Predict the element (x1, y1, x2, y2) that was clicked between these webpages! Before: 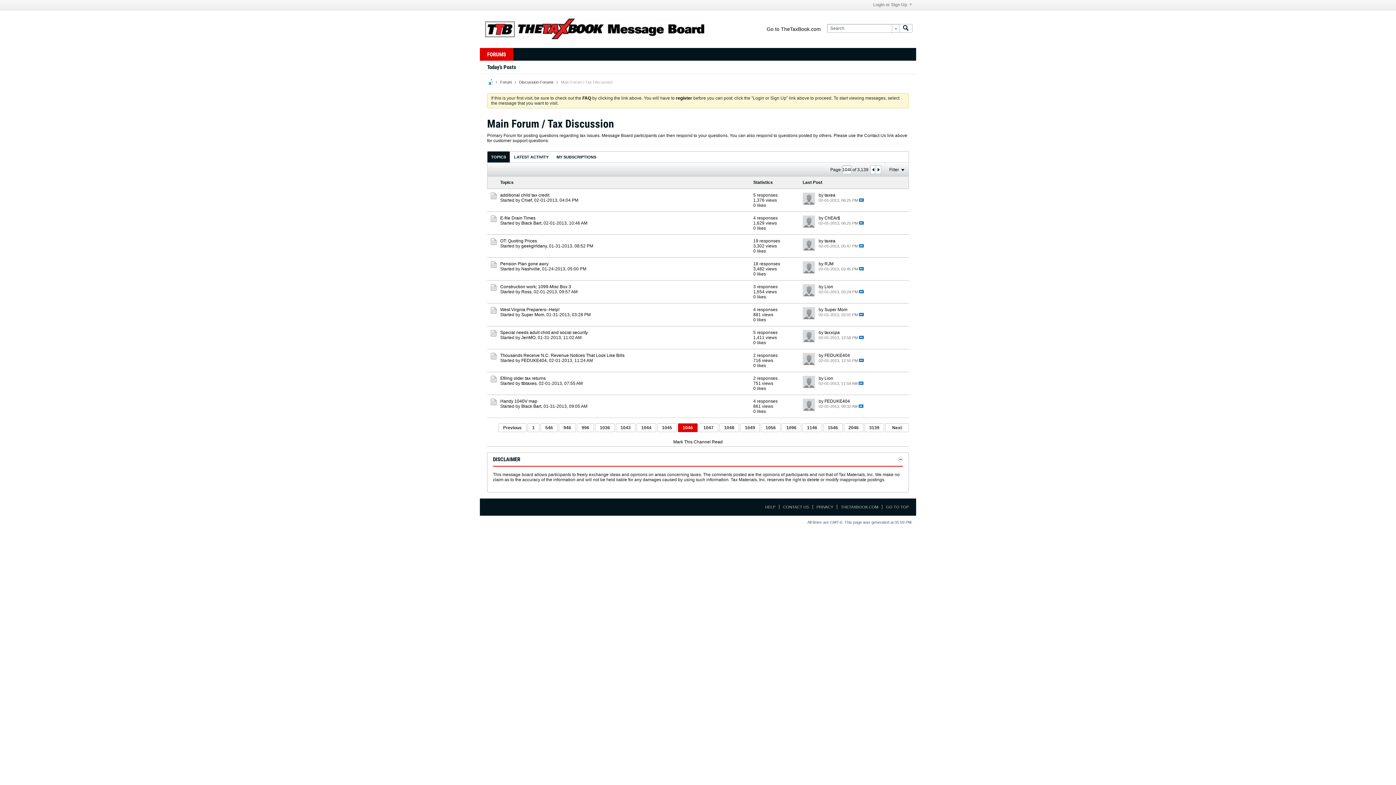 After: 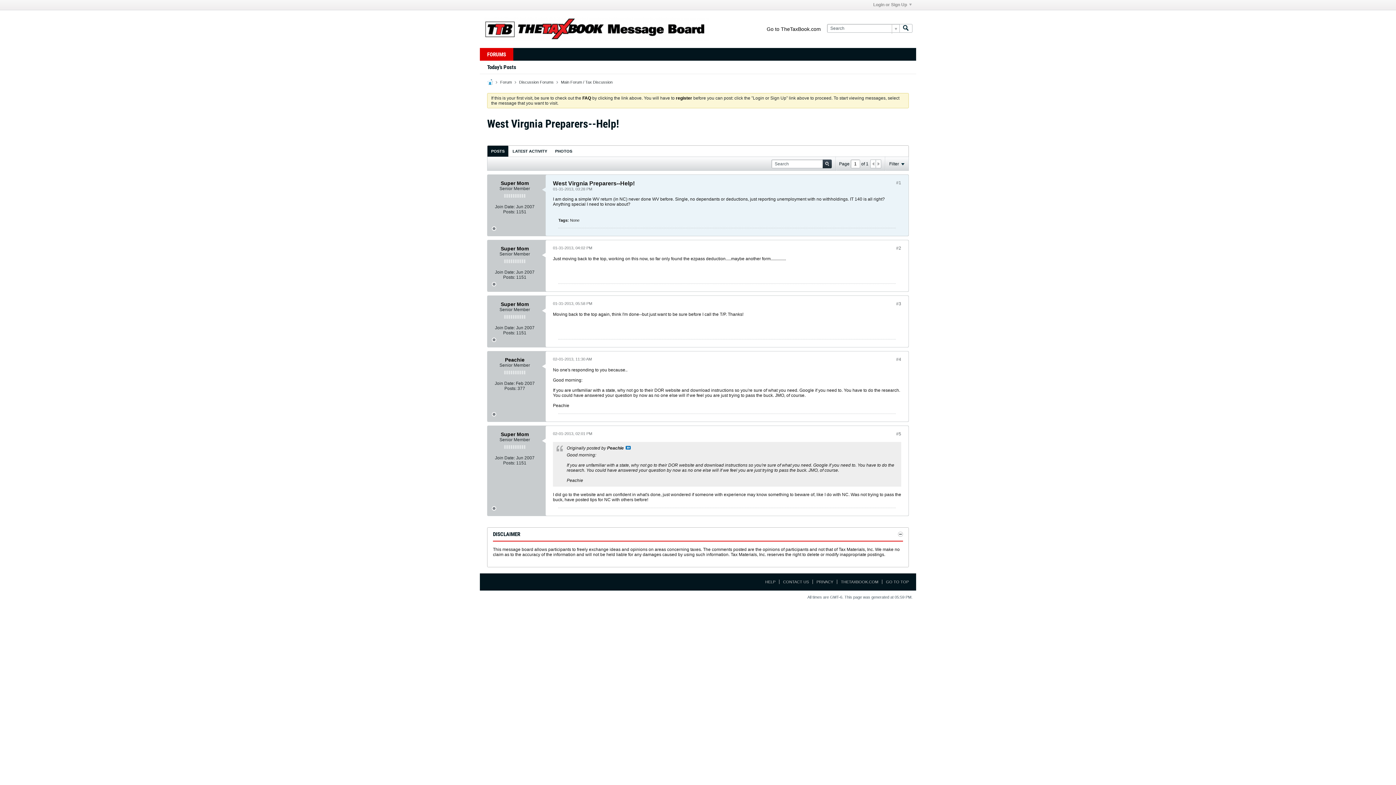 Action: bbox: (500, 307, 559, 312) label: West Virgnia Preparers--Help!